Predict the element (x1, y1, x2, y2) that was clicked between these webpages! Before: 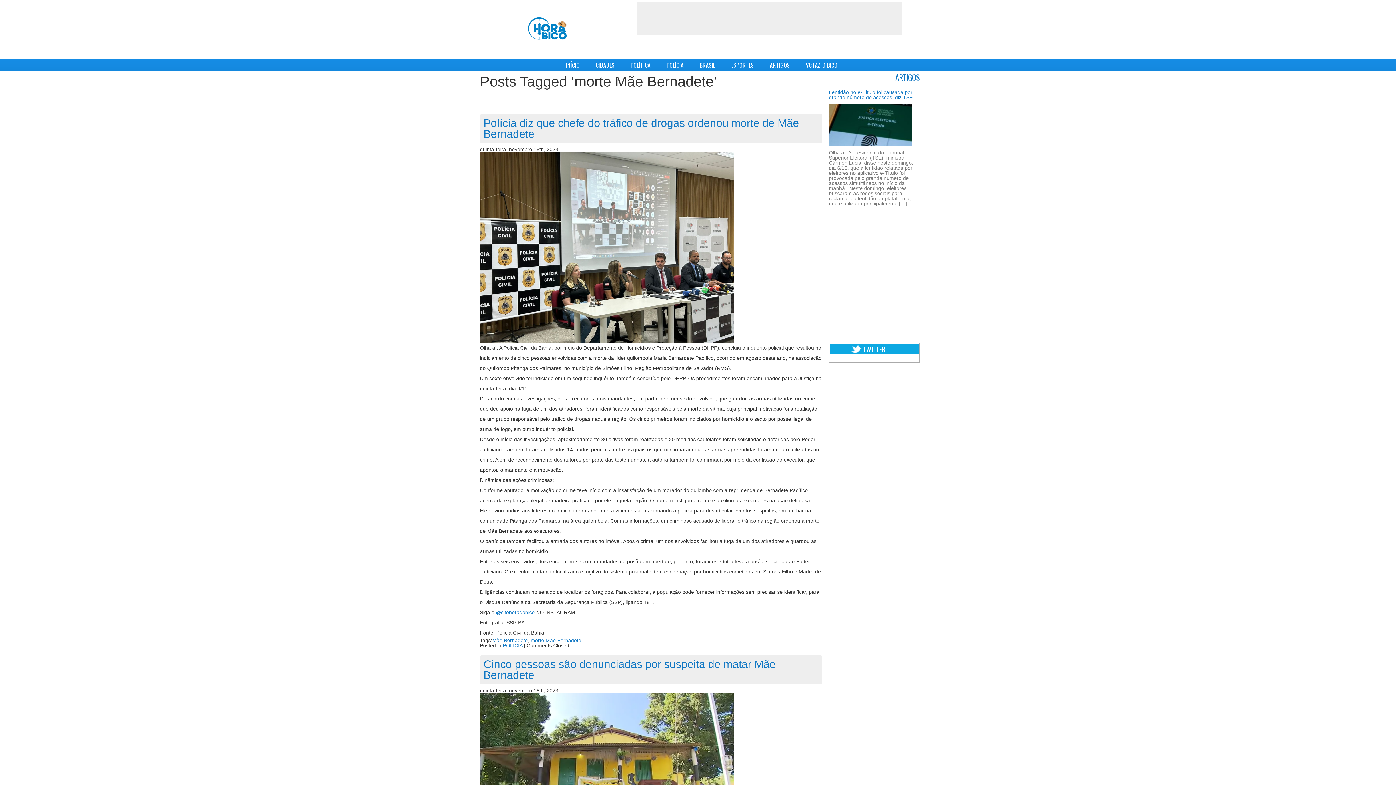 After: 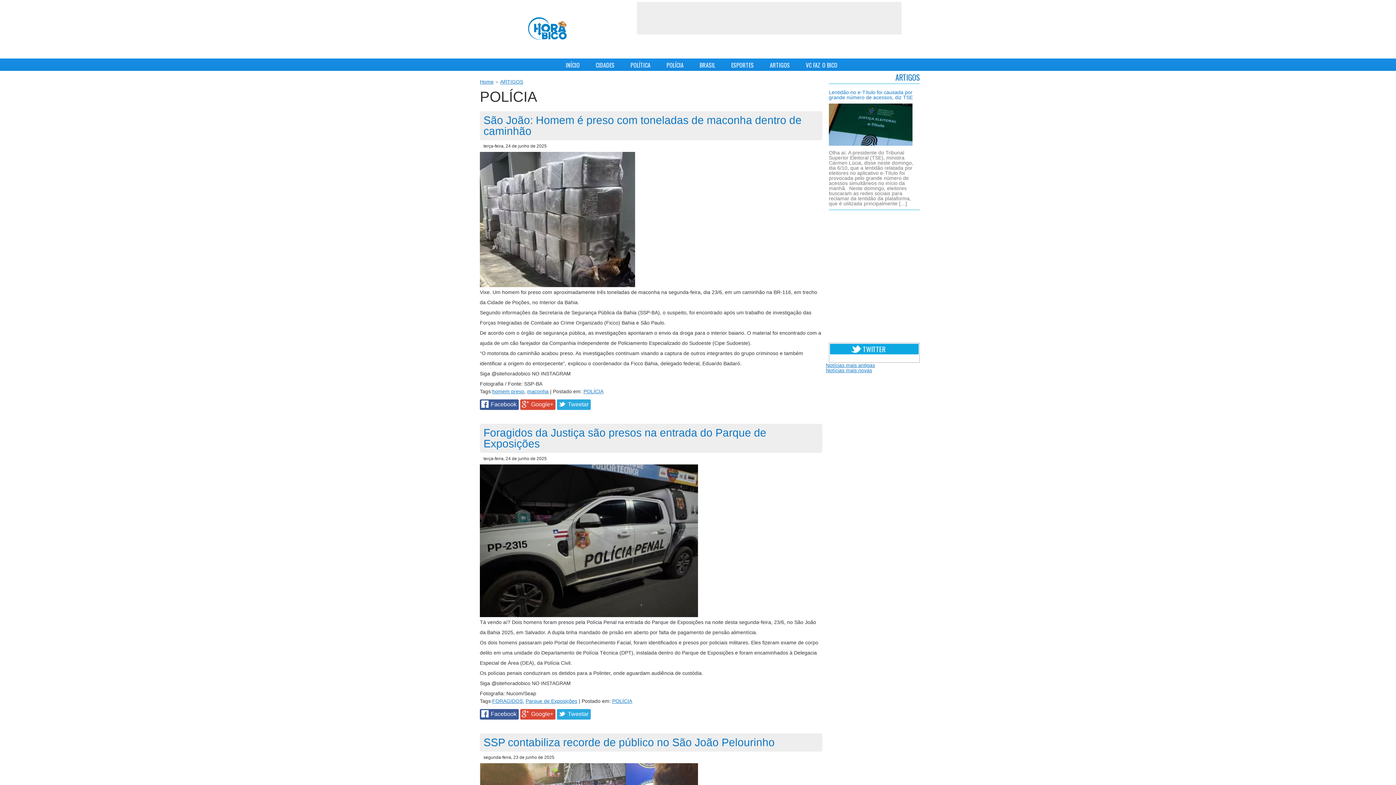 Action: bbox: (502, 642, 522, 648) label: POLÍCIA